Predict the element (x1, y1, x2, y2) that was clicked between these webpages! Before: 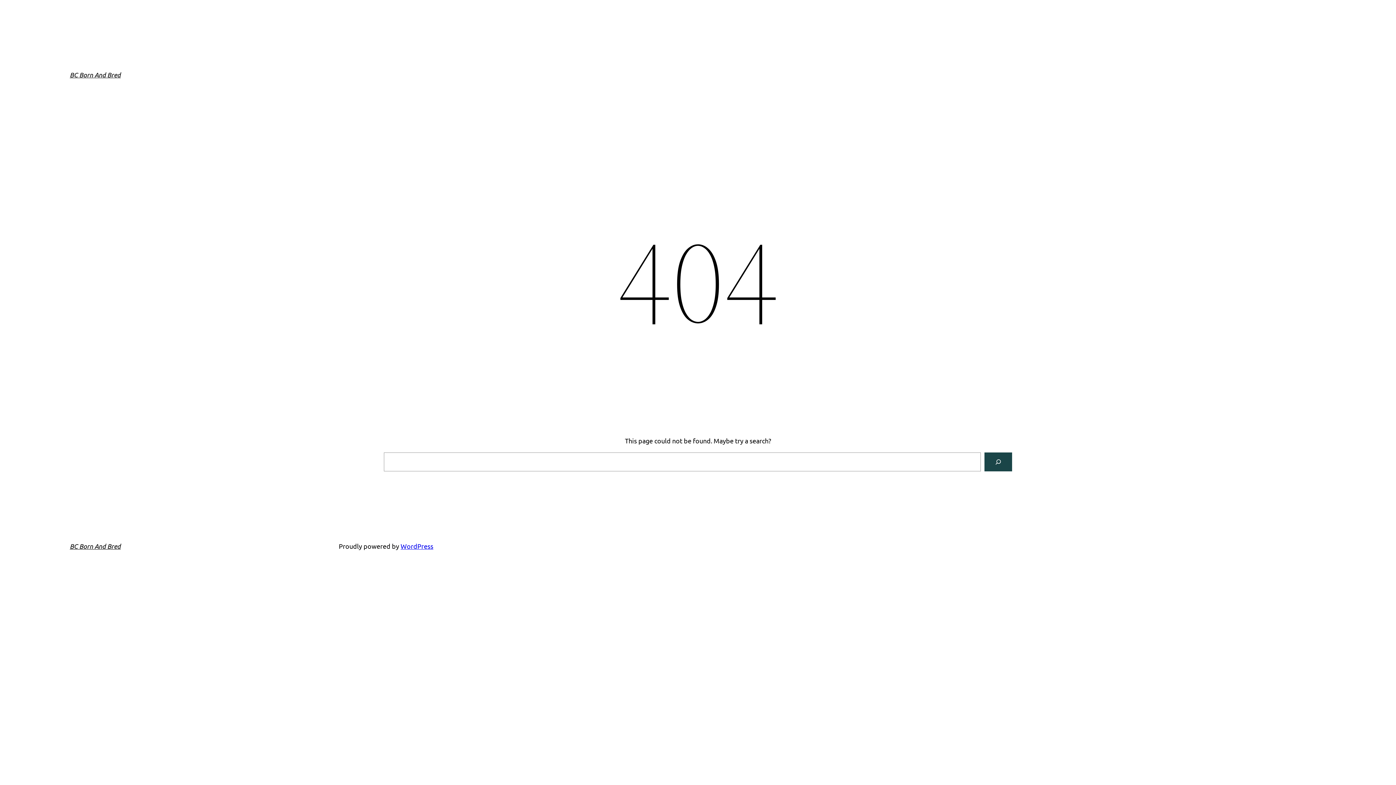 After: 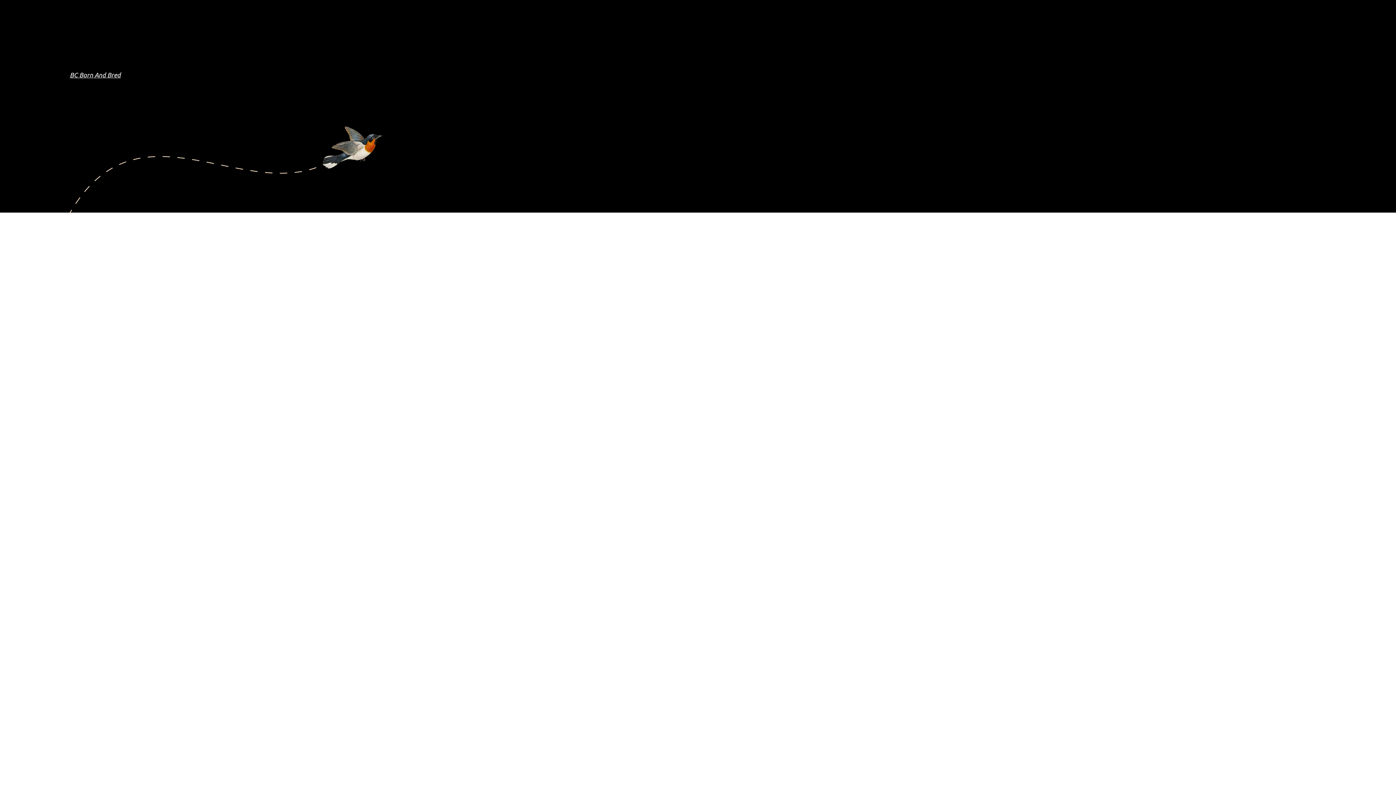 Action: bbox: (69, 542, 120, 550) label: BC Born And Bred